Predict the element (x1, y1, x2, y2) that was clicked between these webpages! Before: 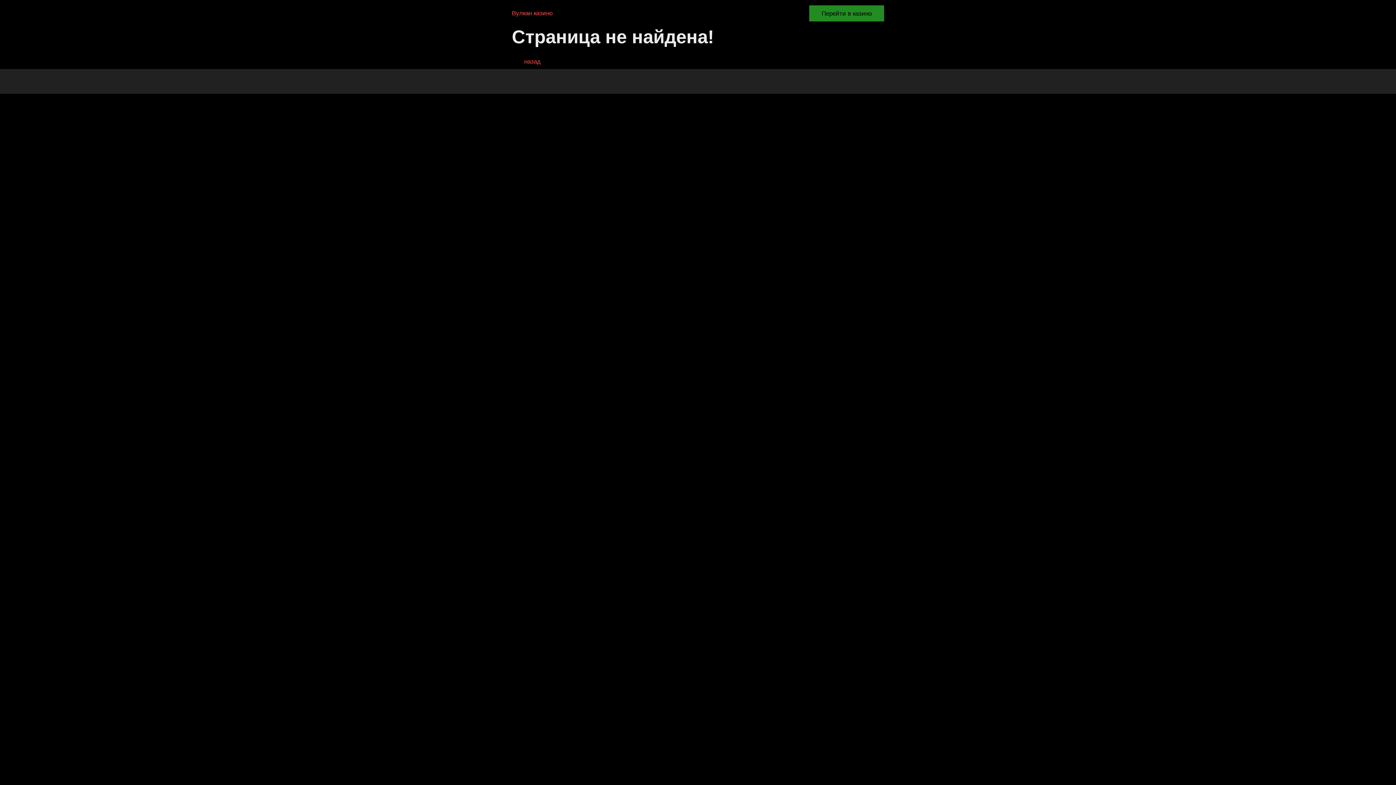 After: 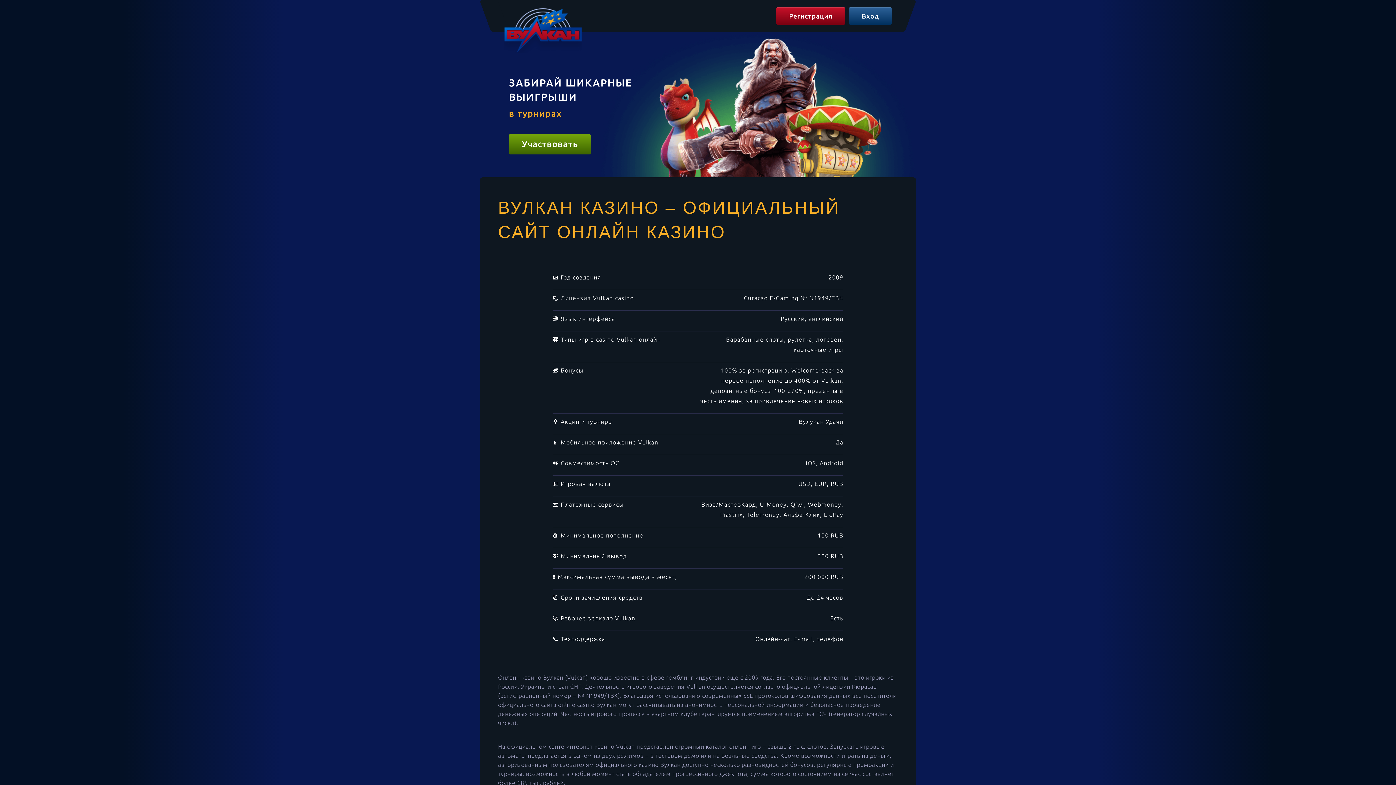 Action: label: Вулкан казино bbox: (512, 8, 552, 17)